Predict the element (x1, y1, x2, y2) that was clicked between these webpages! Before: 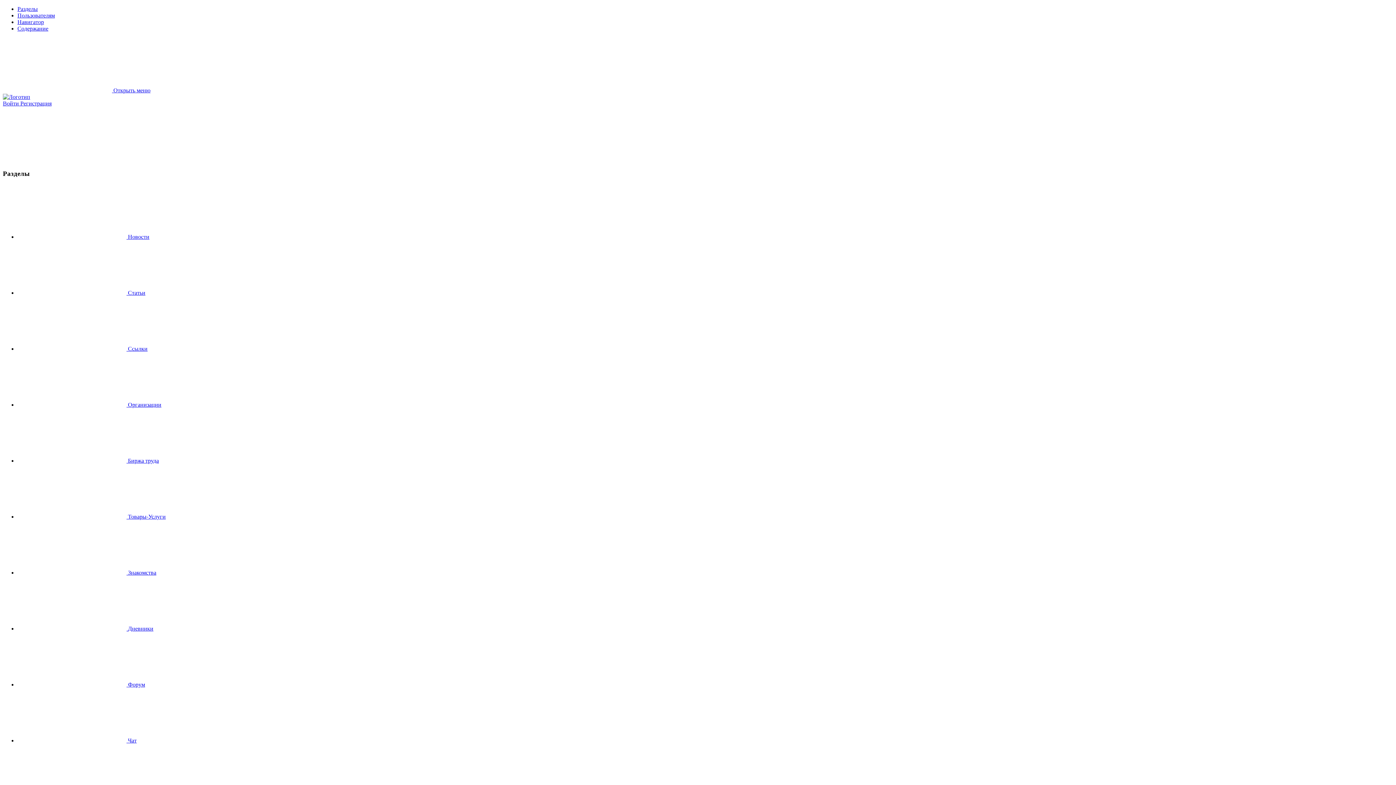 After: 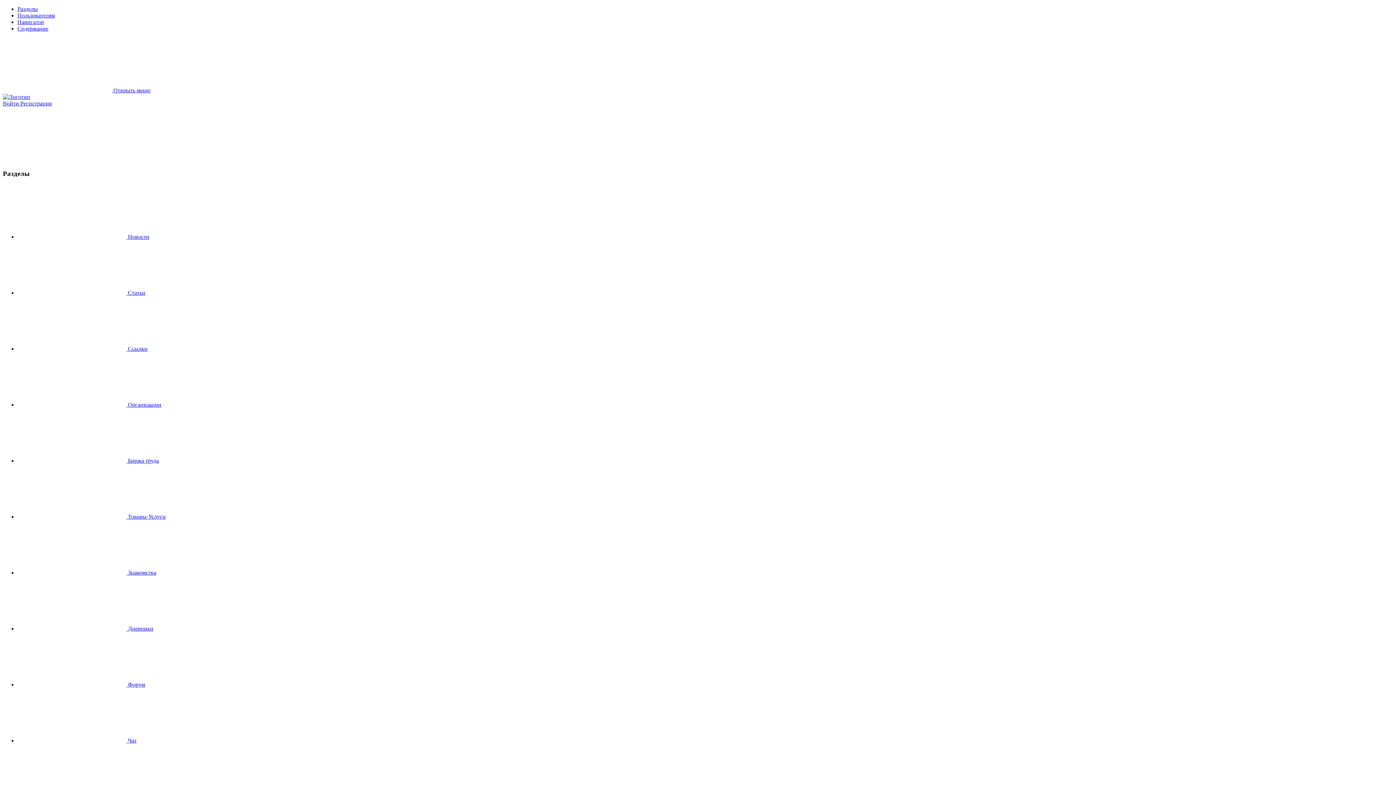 Action: label:  Биржа труда bbox: (17, 457, 158, 464)